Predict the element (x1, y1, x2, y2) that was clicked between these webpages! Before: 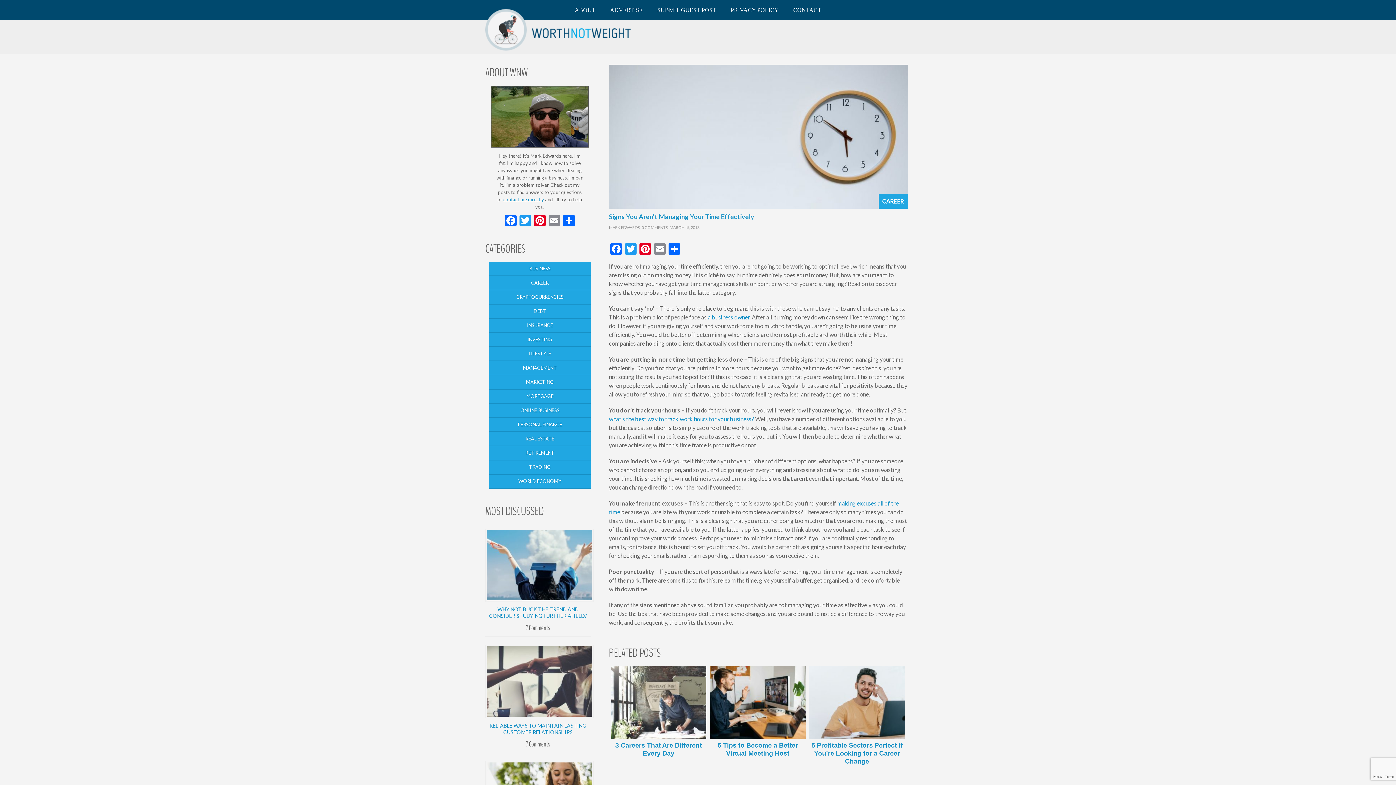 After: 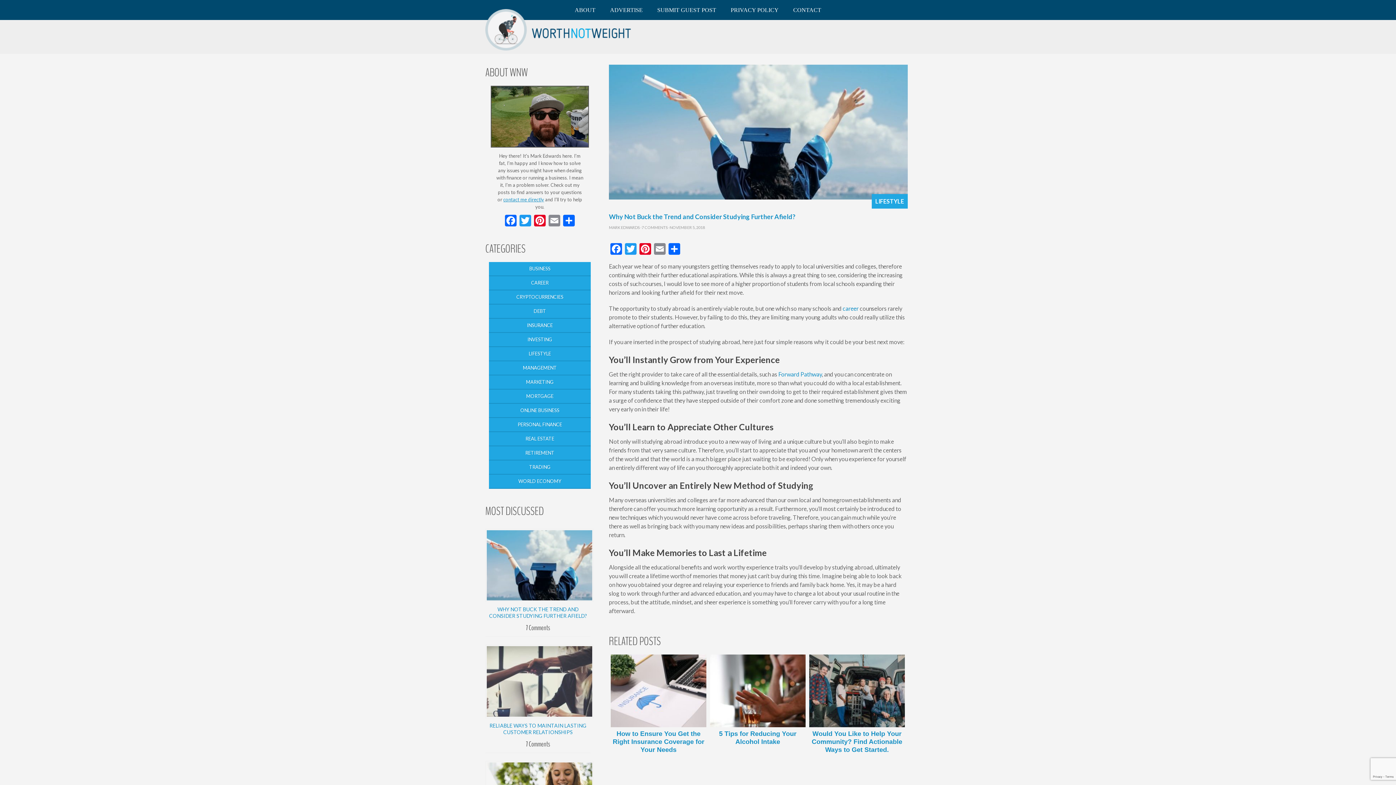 Action: bbox: (485, 528, 590, 603)